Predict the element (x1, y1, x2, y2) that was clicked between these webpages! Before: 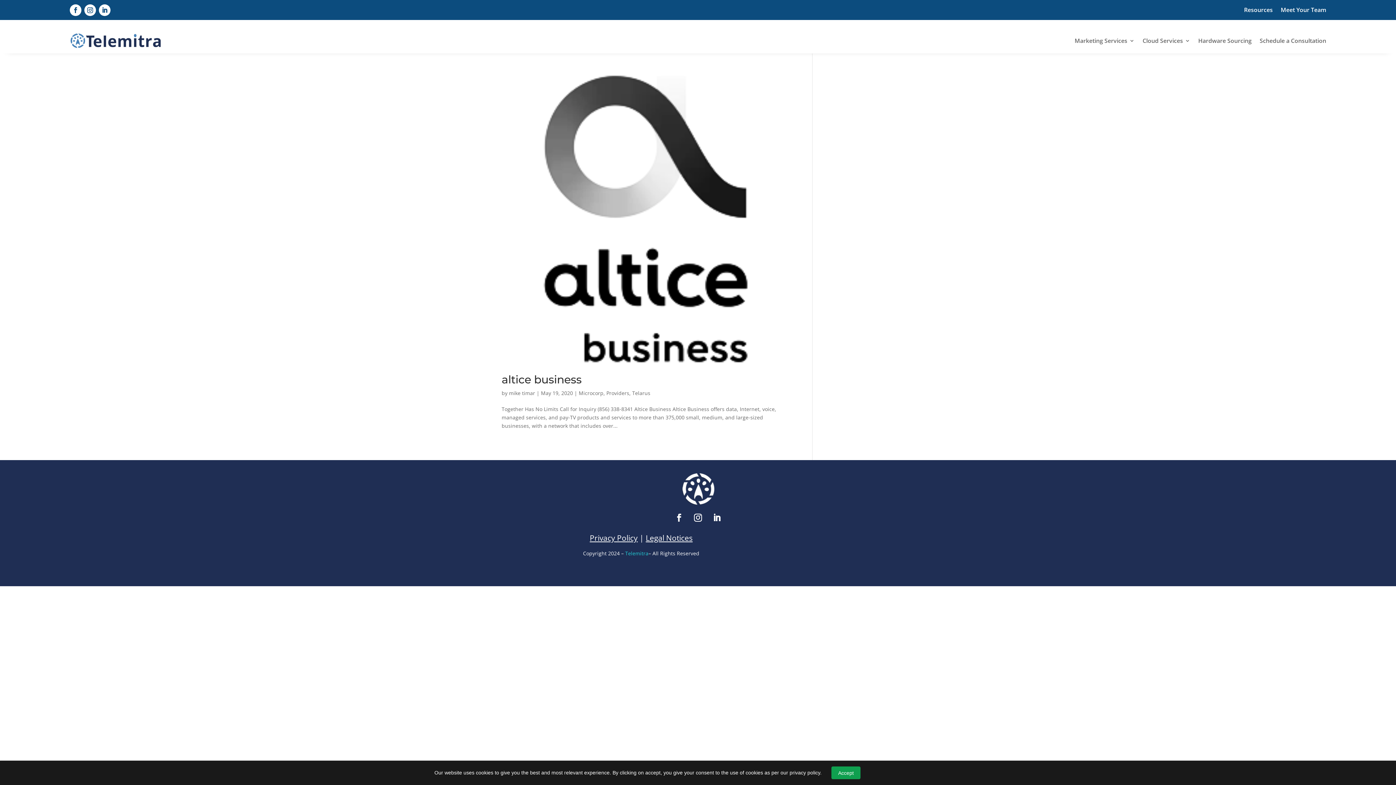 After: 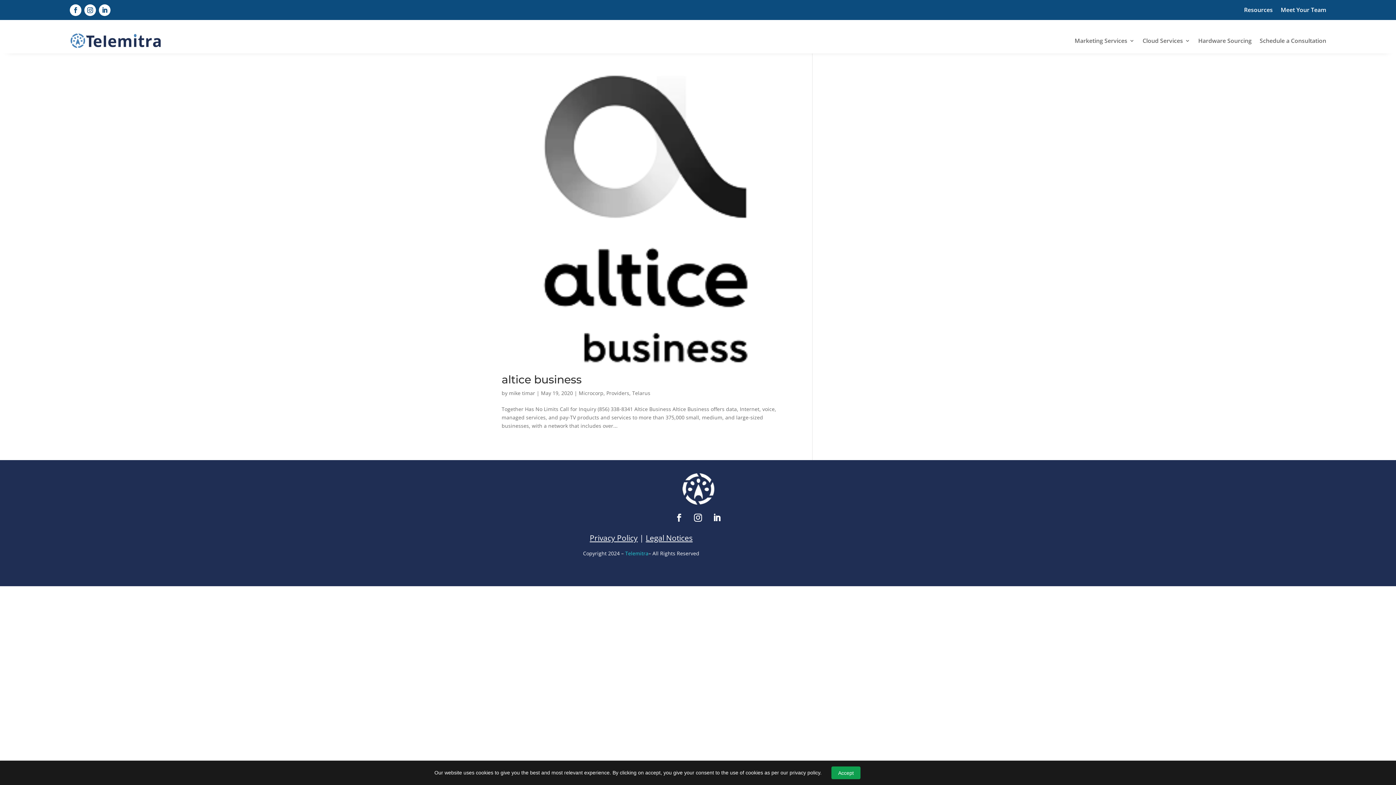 Action: bbox: (98, 4, 110, 16)